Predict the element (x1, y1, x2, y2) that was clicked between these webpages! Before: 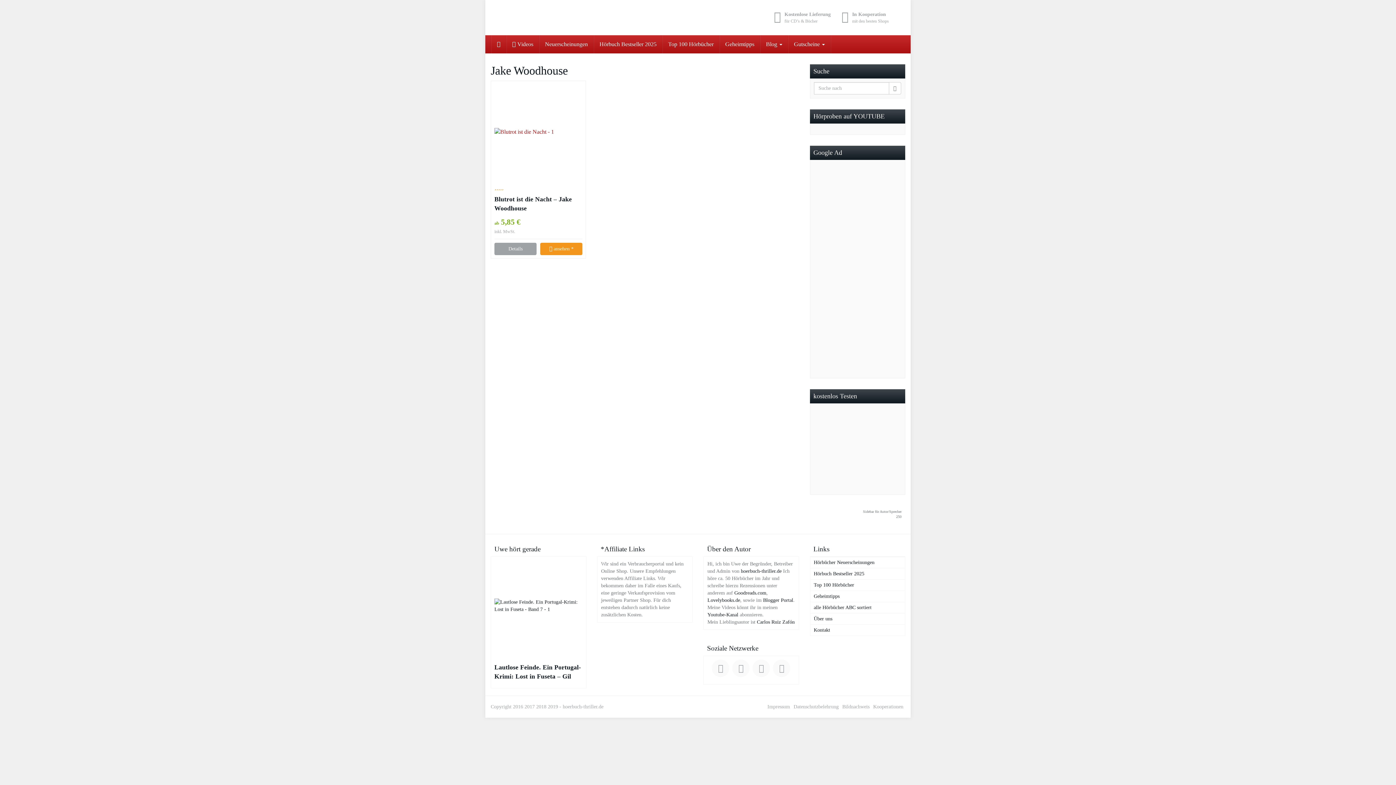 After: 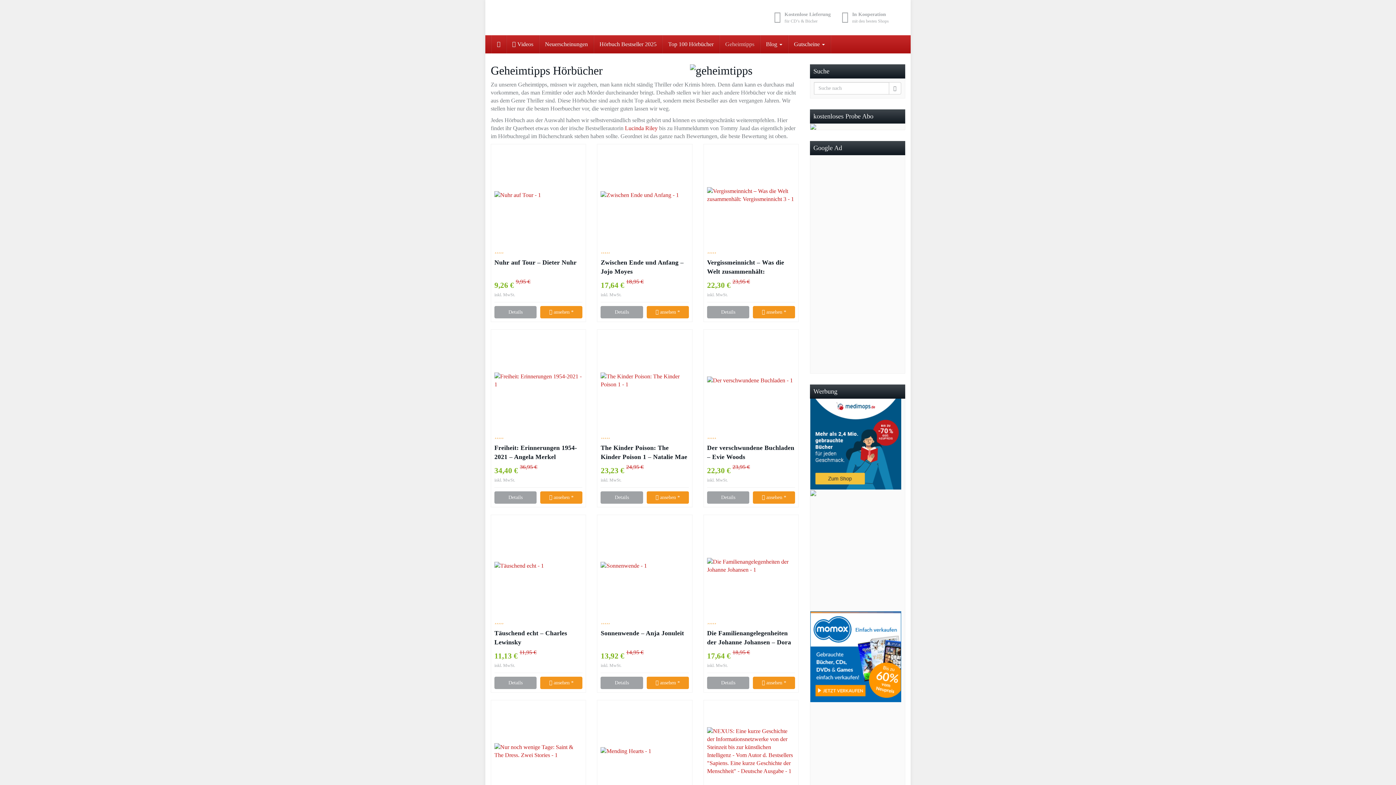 Action: bbox: (810, 590, 905, 602) label: Geheimtipps